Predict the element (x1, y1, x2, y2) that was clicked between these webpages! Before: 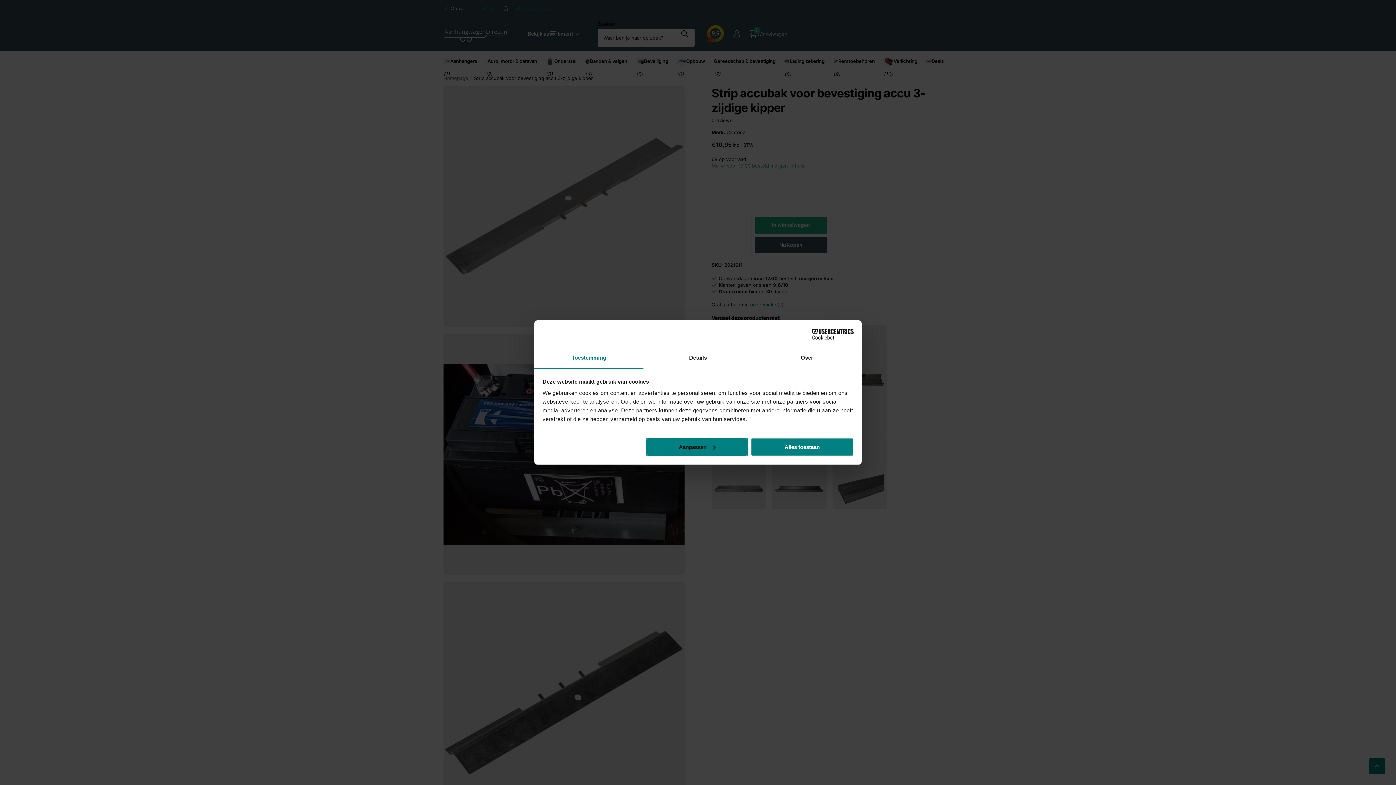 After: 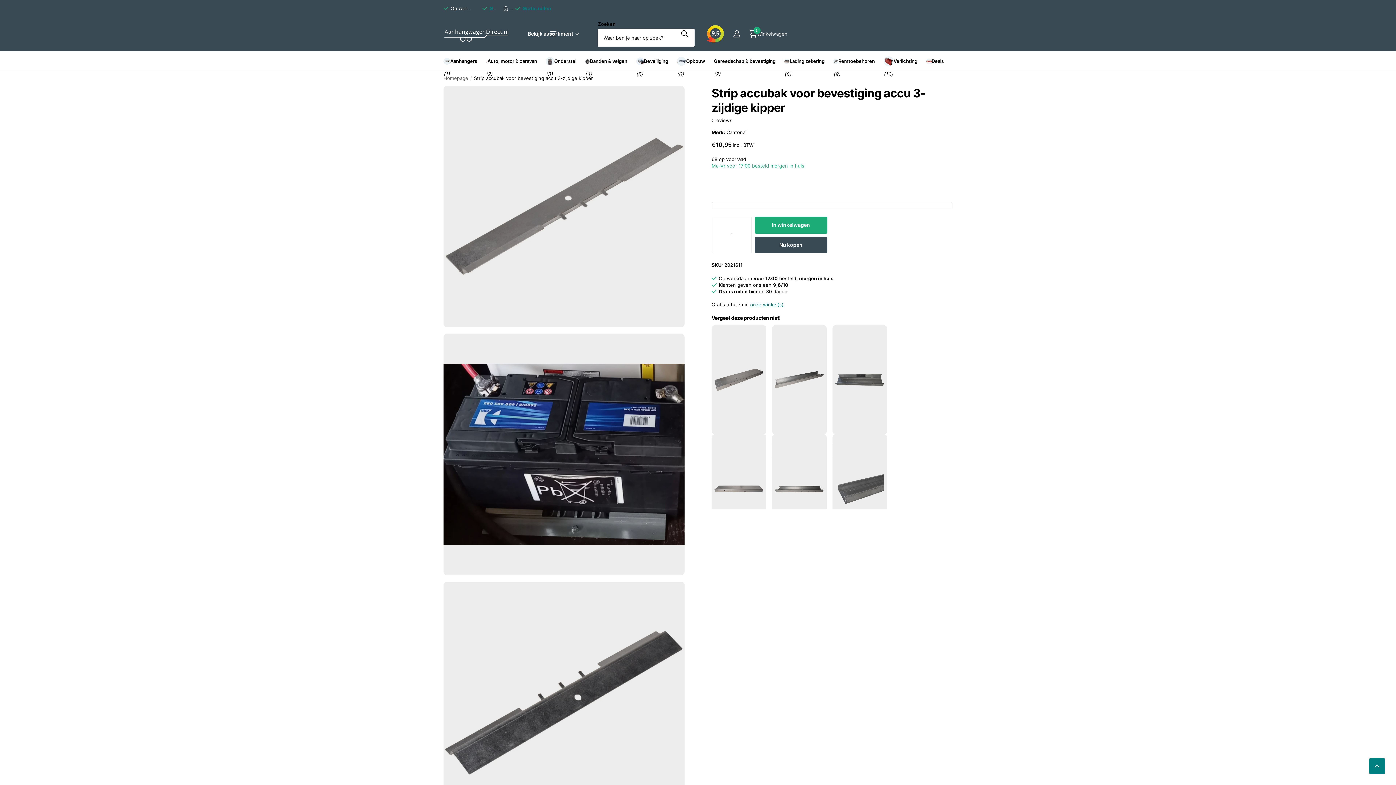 Action: label: Alles toestaan bbox: (751, 437, 853, 456)